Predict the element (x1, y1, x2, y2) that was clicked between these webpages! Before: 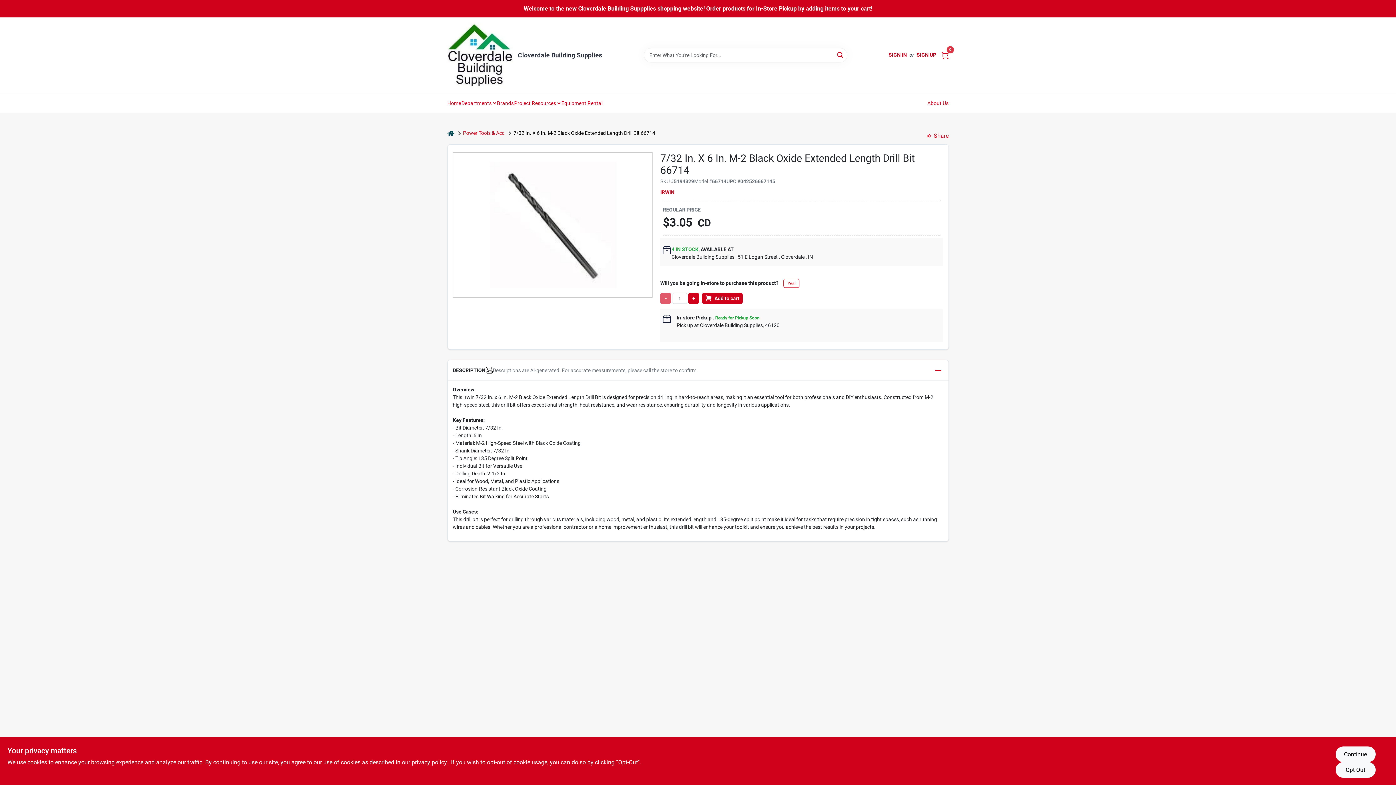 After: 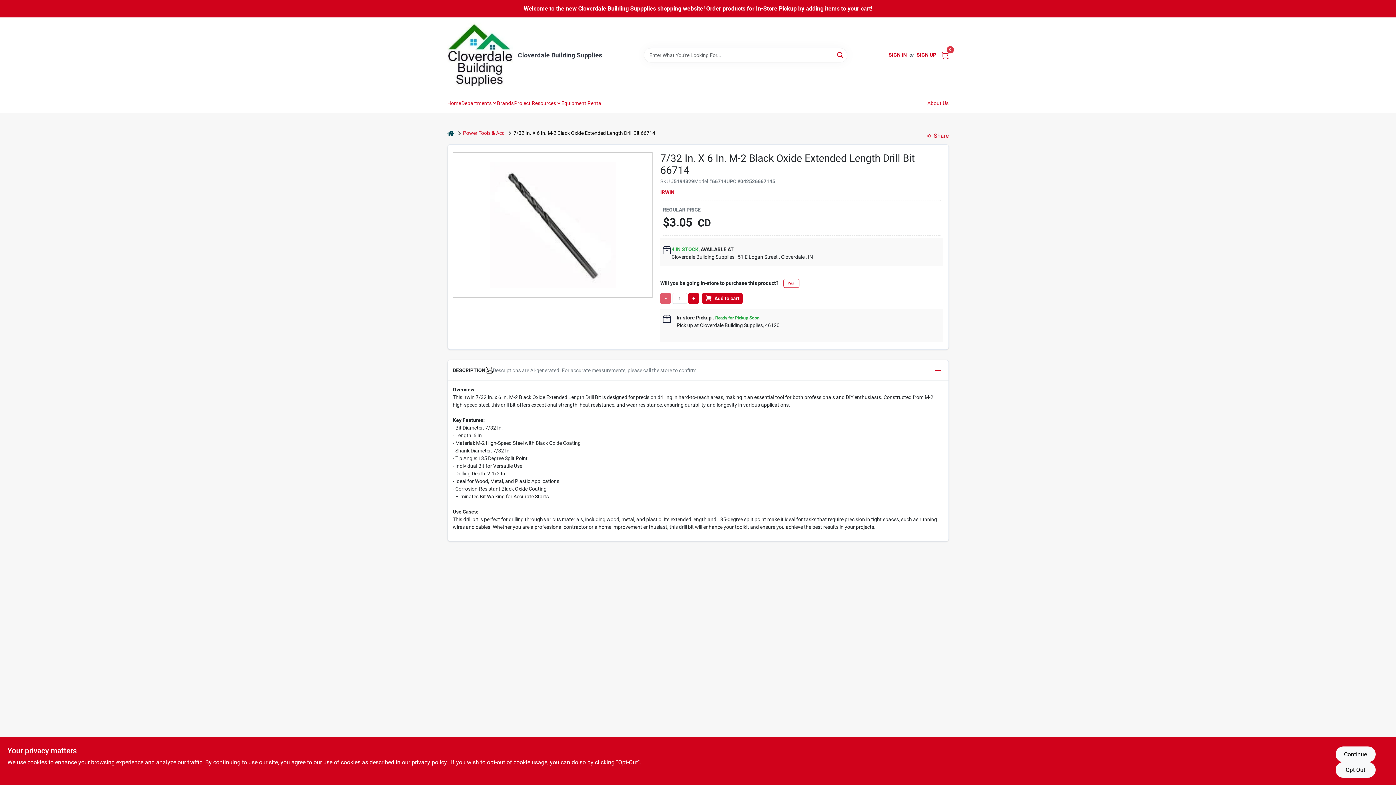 Action: bbox: (463, 129, 504, 137) label: Power Tools & Acc